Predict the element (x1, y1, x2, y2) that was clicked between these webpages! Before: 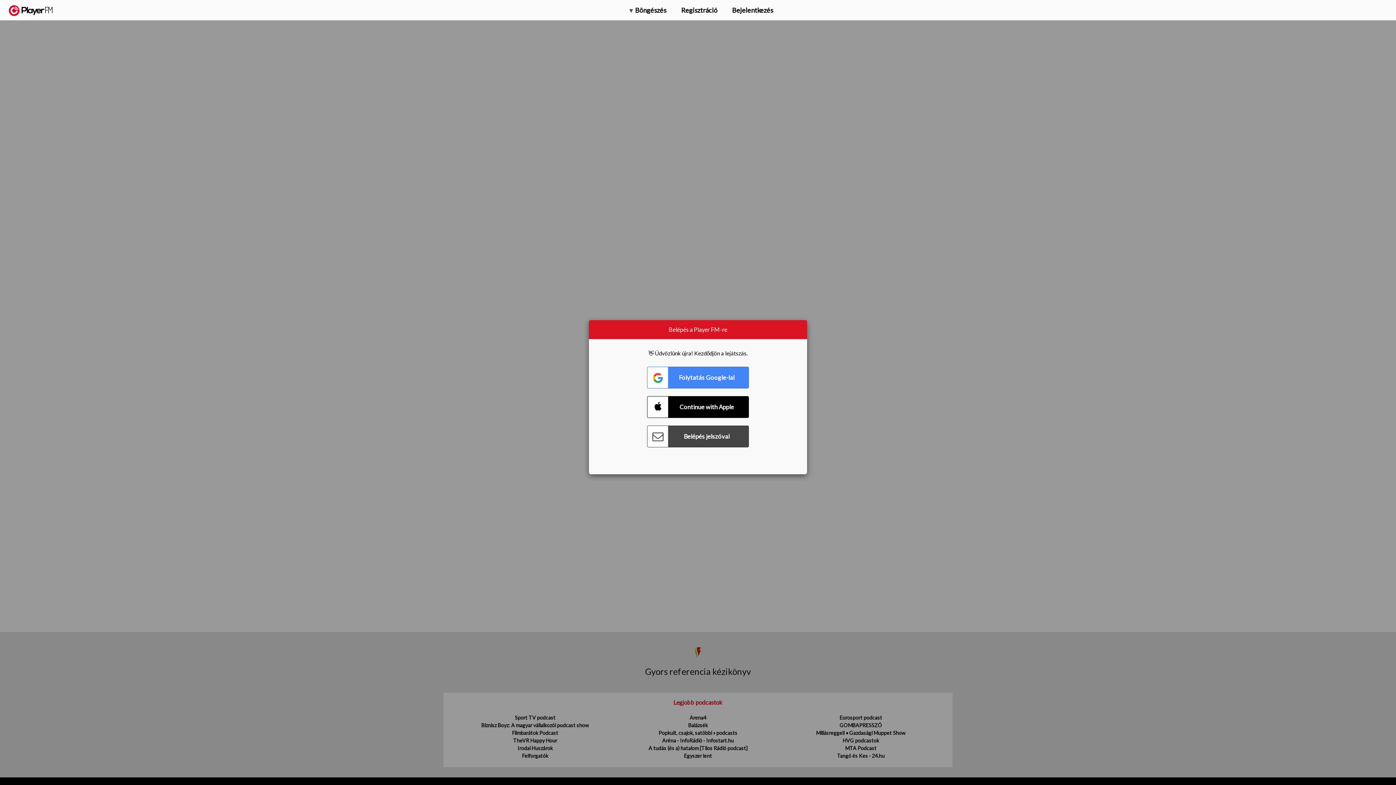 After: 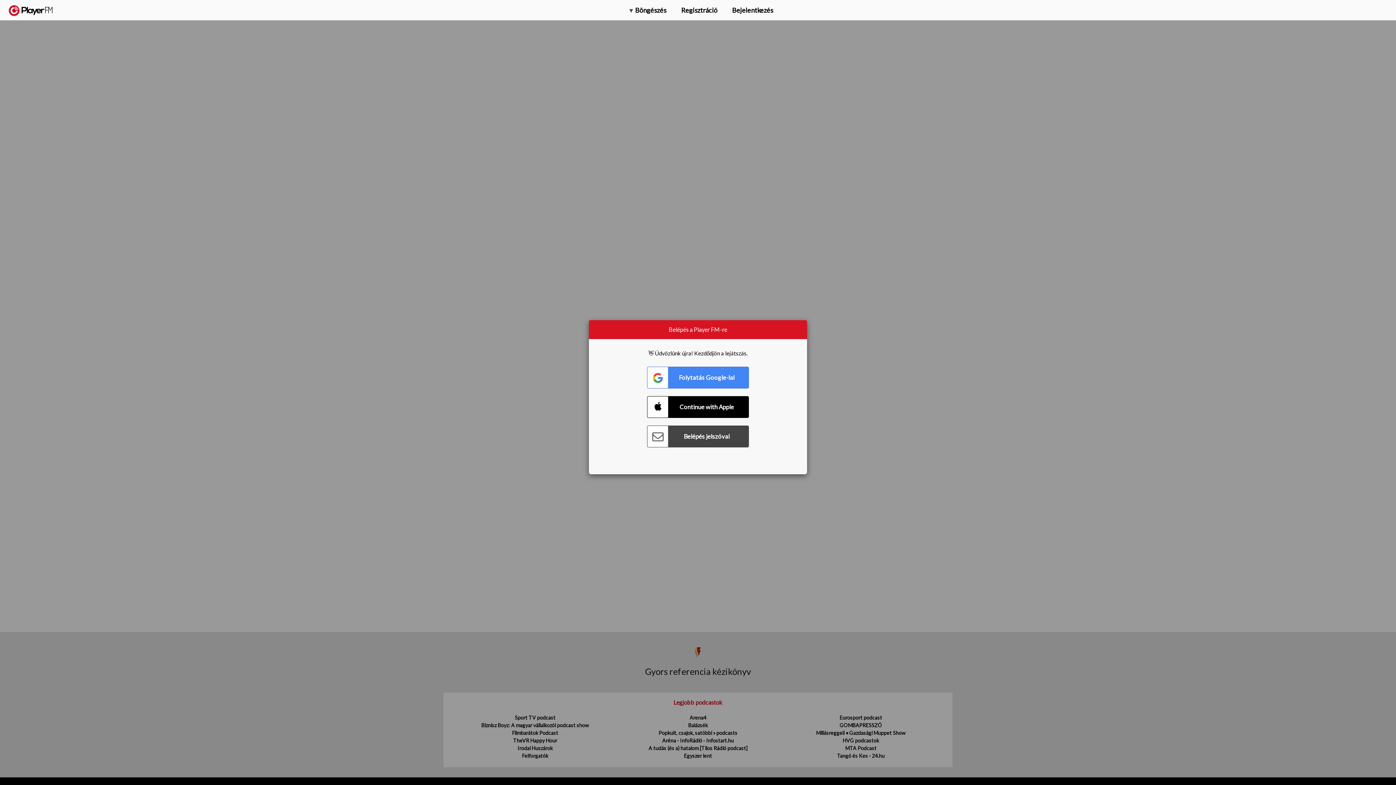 Action: bbox: (1357, 5, 1365, 12) label: Keresés